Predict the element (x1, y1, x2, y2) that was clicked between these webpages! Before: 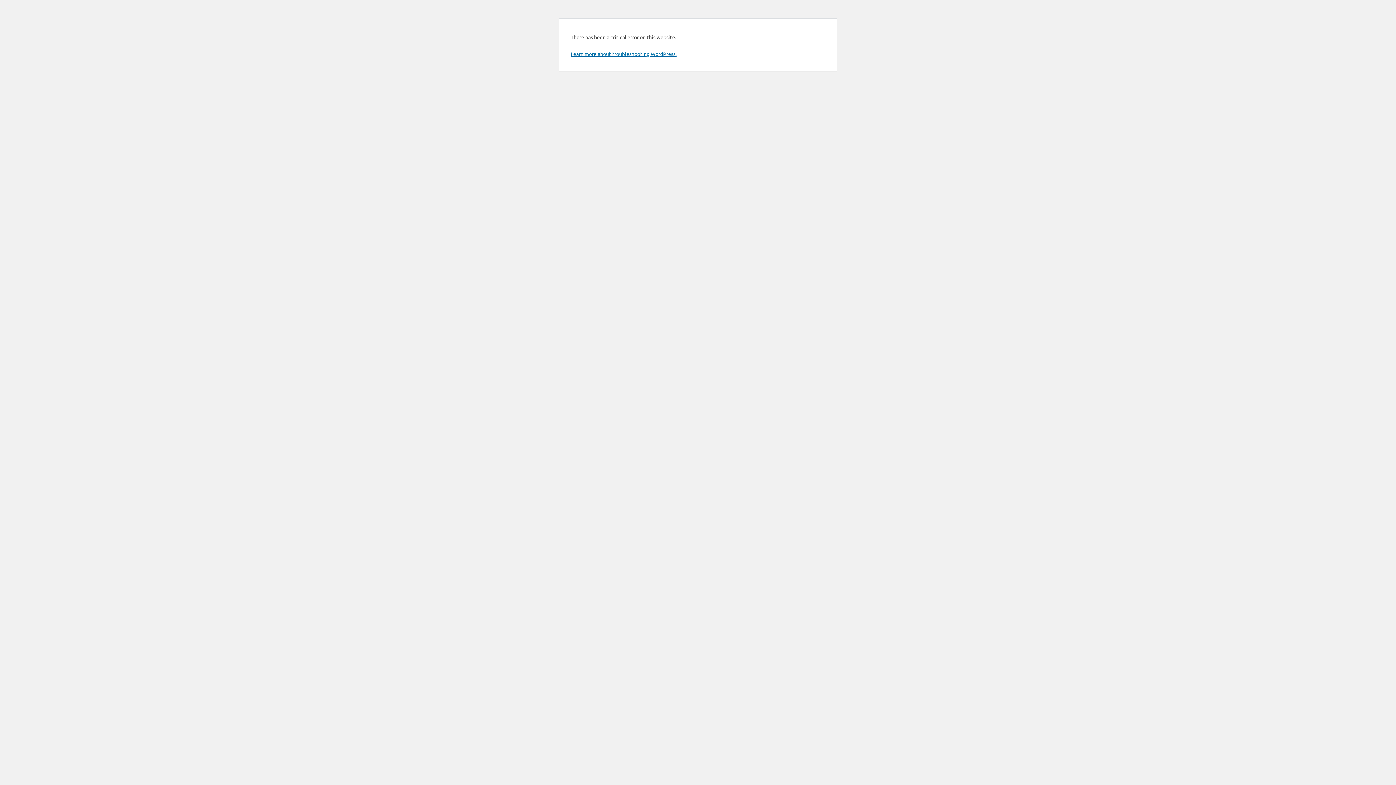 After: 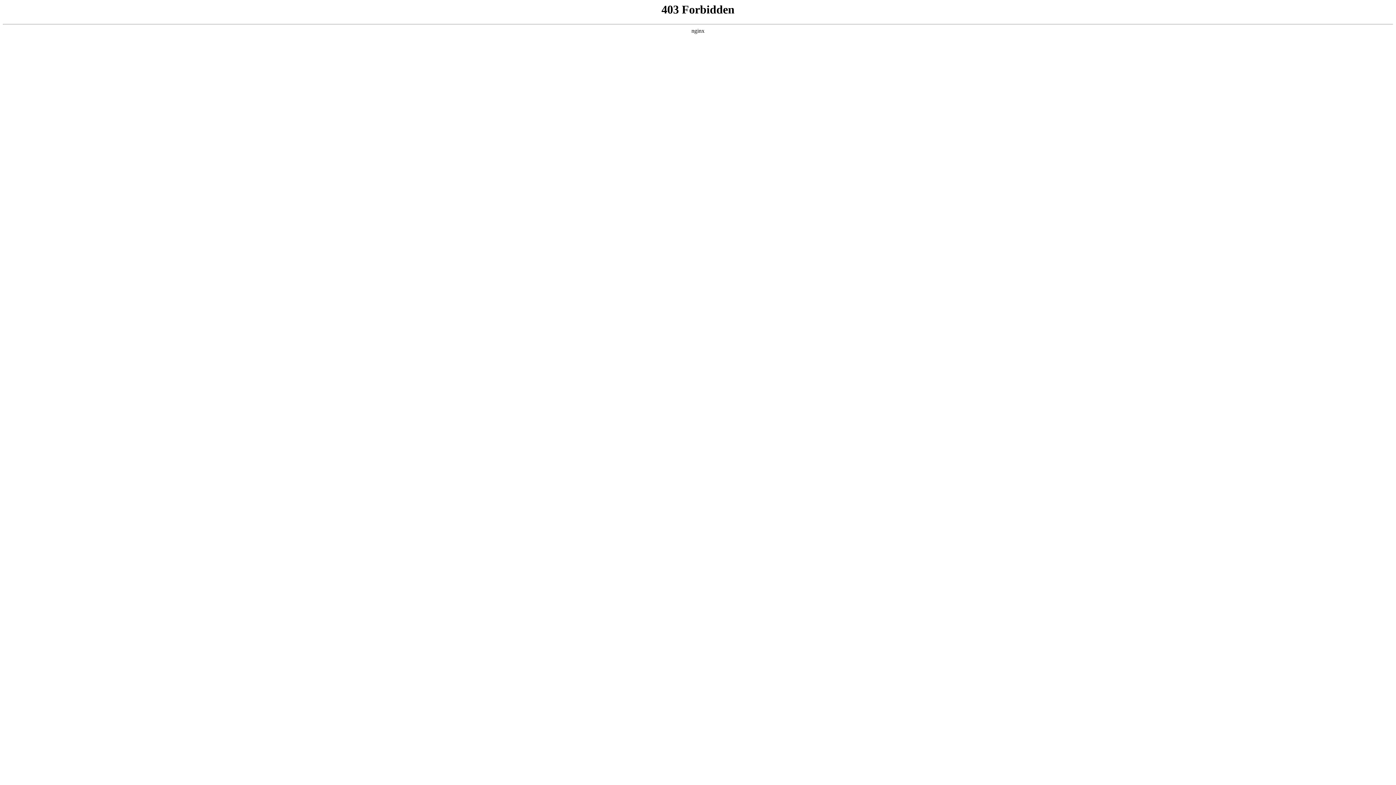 Action: label: Learn more about troubleshooting WordPress. bbox: (570, 50, 676, 57)